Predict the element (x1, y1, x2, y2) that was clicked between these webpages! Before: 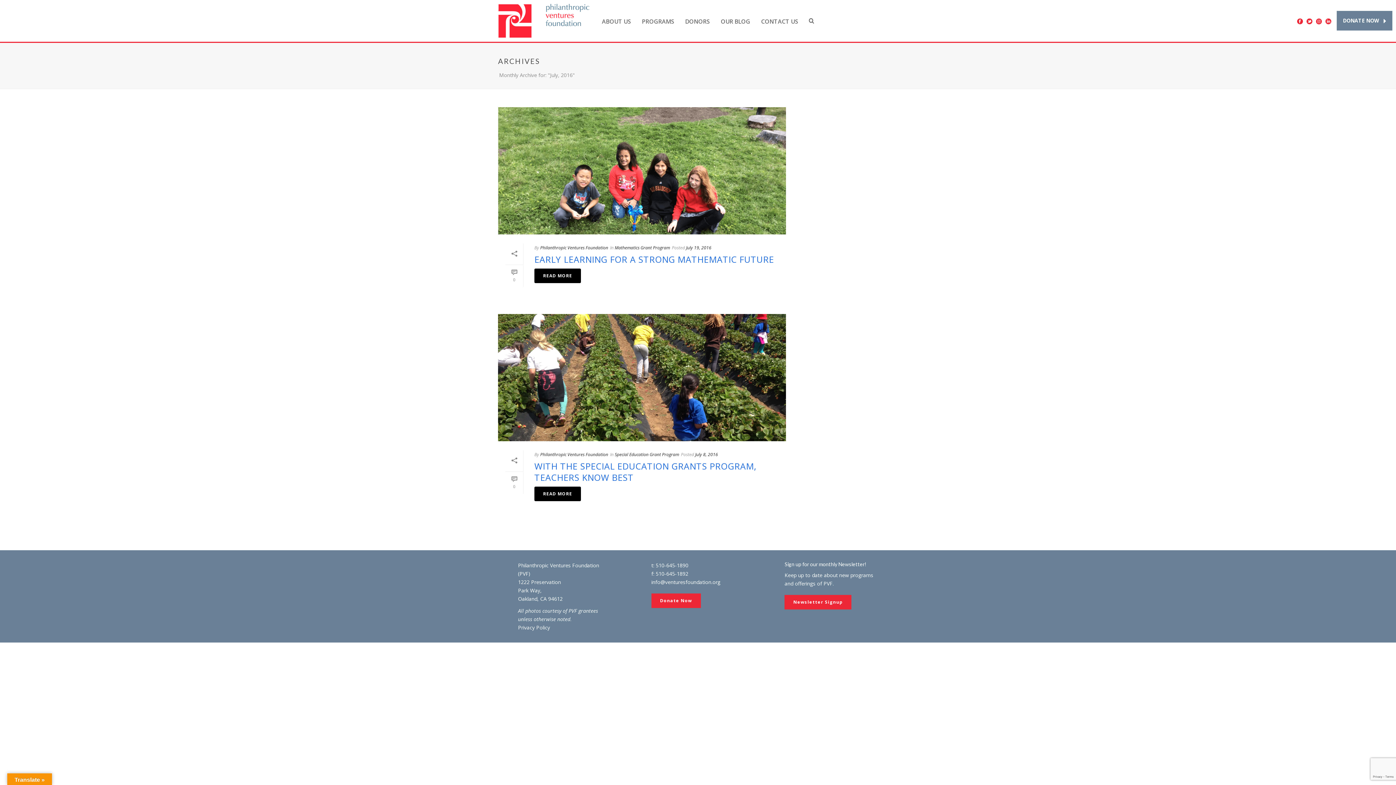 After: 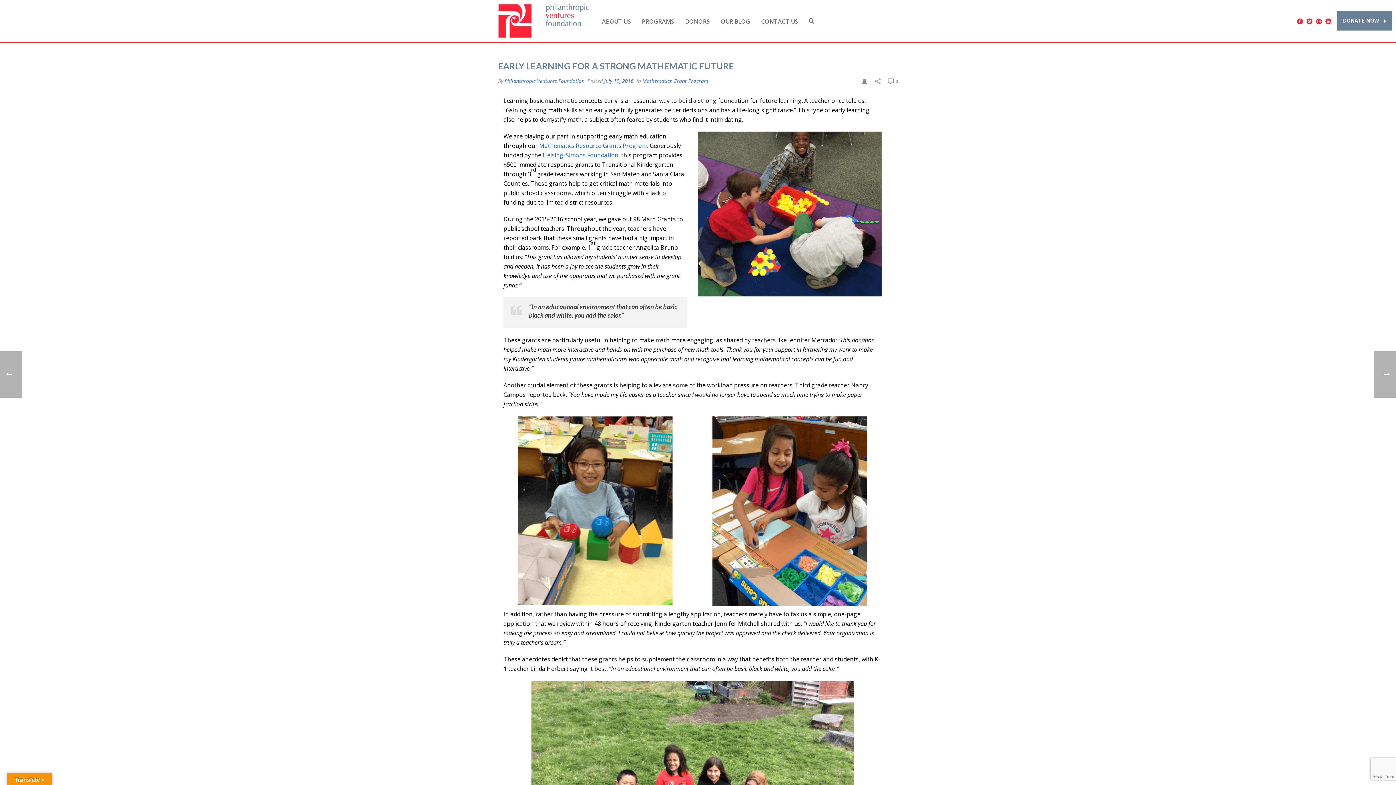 Action: label: EARLY LEARNING FOR A STRONG MATHEMATIC FUTURE bbox: (534, 253, 774, 265)